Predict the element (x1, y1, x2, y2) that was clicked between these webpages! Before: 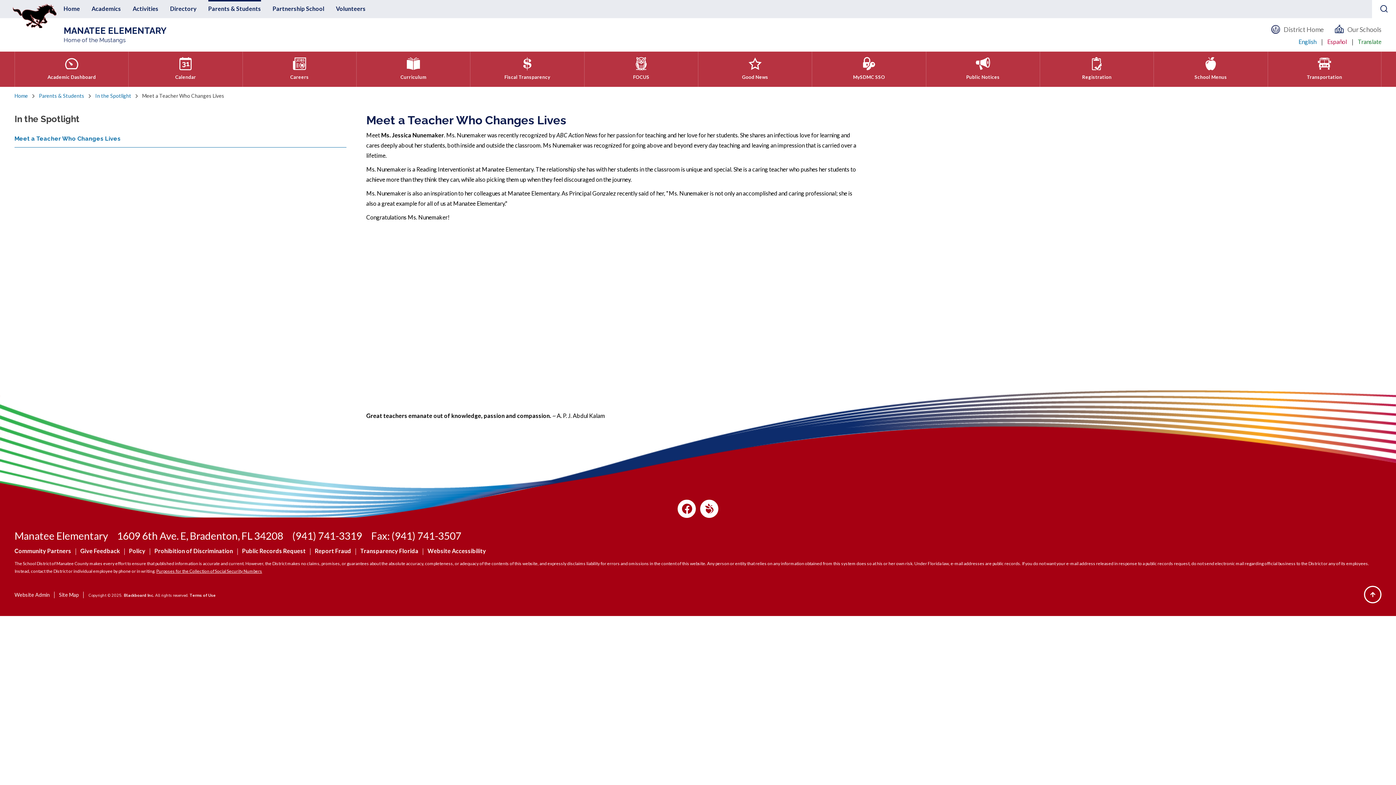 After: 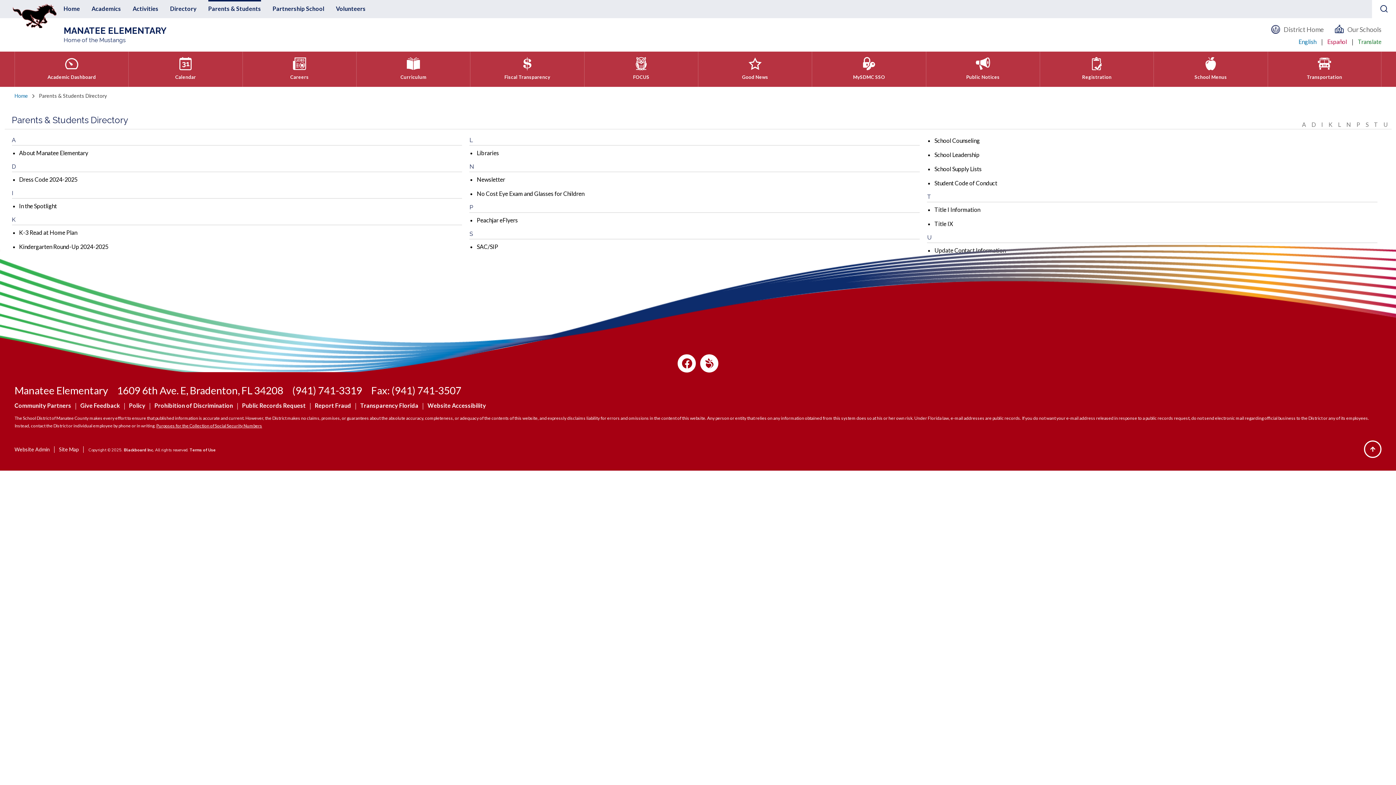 Action: label: Parents & Students bbox: (202, 0, 266, 18)